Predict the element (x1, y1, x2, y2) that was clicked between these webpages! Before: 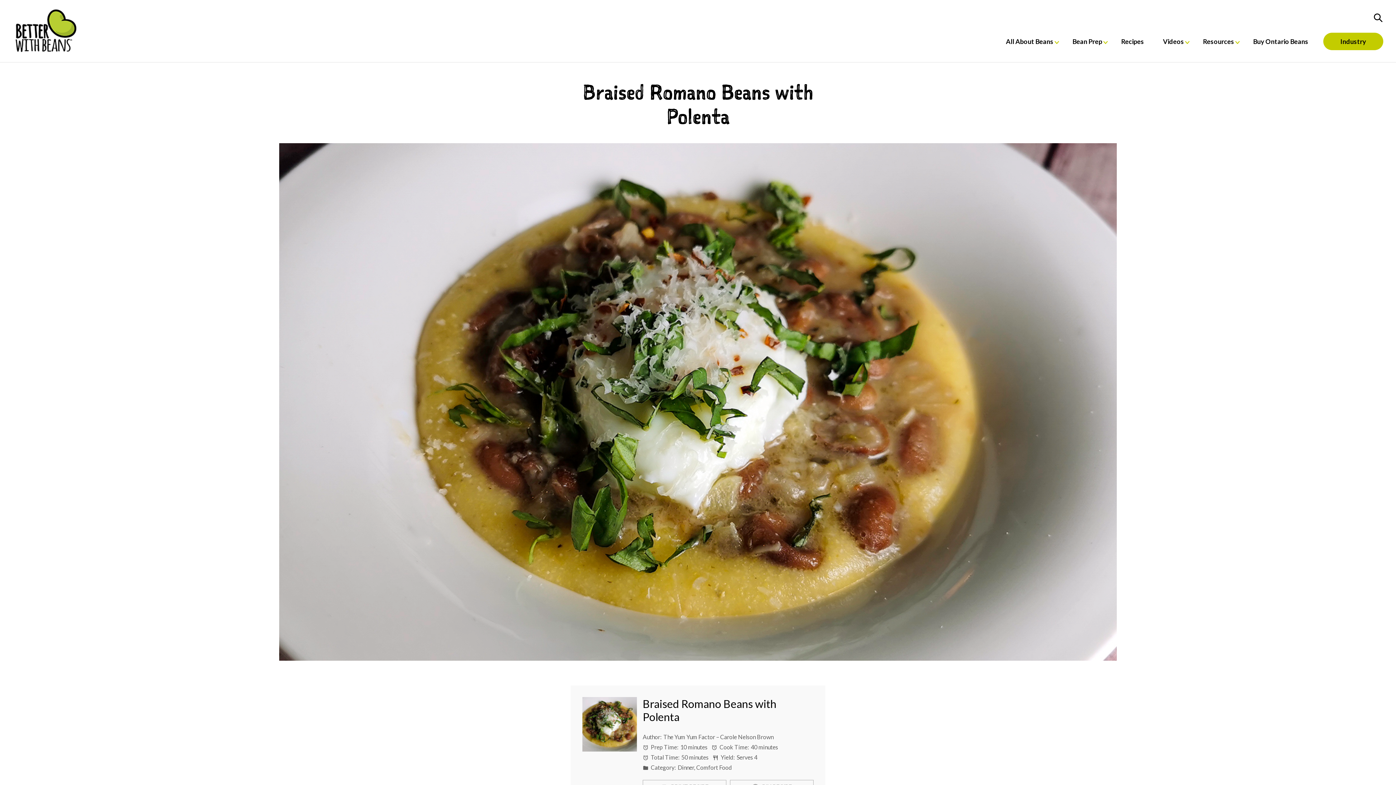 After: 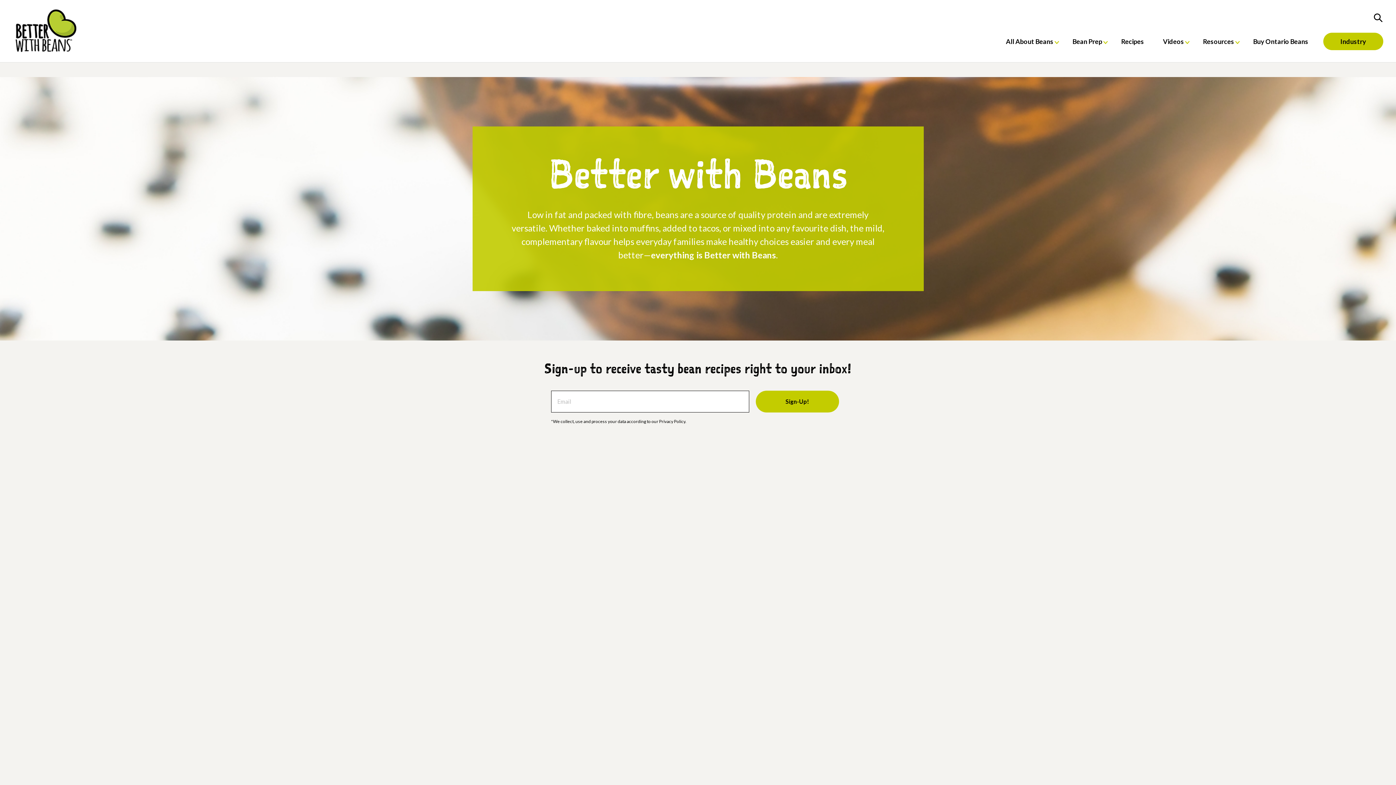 Action: bbox: (15, 9, 118, 52)